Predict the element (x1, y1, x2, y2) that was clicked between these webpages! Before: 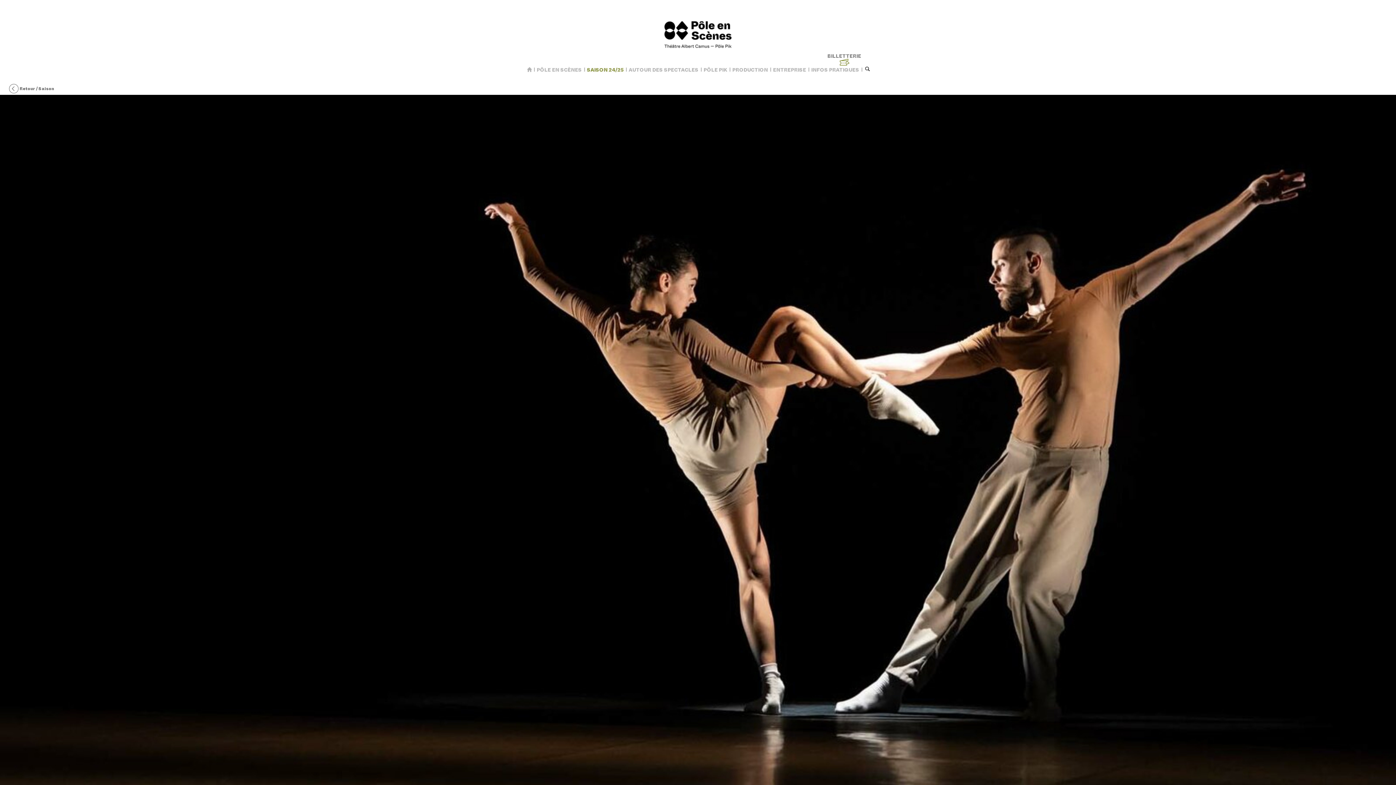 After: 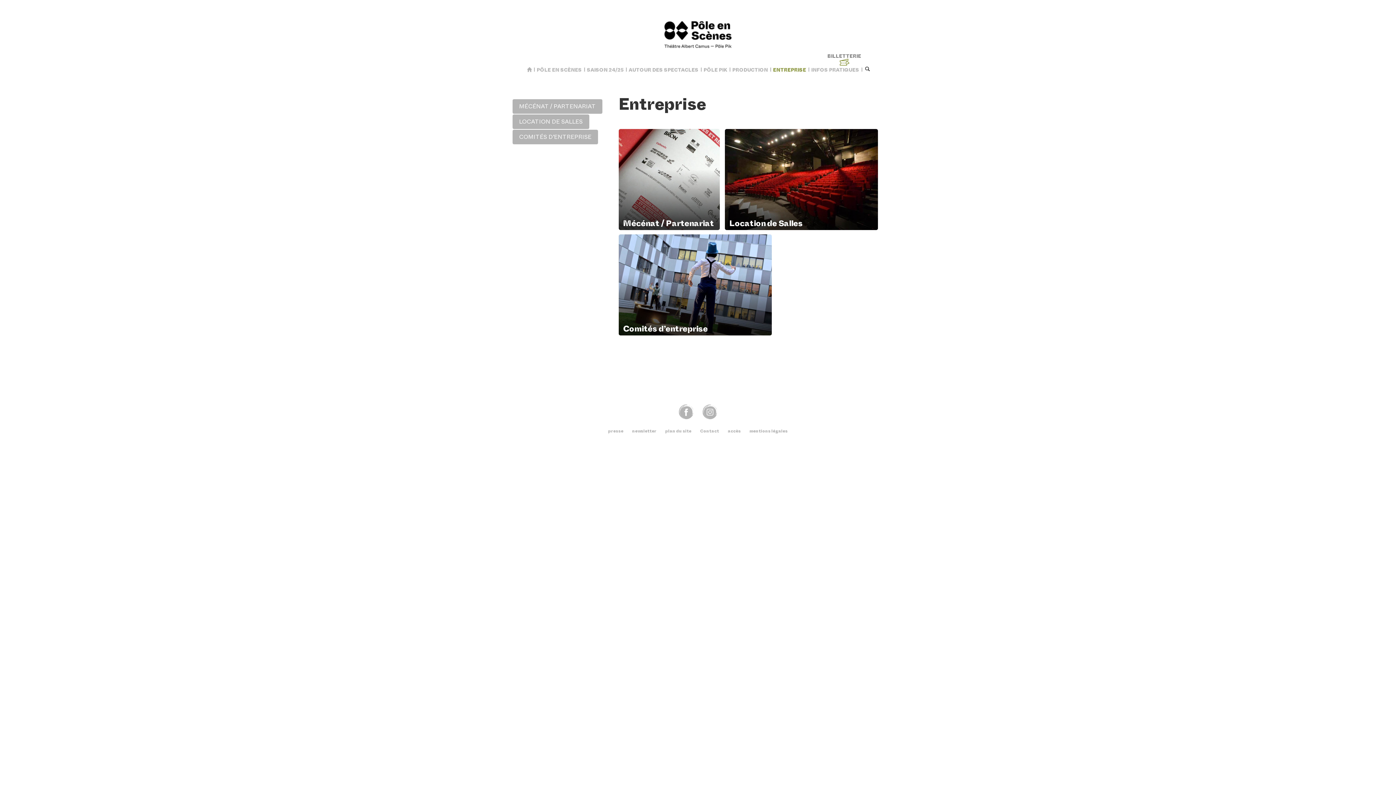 Action: bbox: (771, 65, 808, 78) label: ENTREPRISE